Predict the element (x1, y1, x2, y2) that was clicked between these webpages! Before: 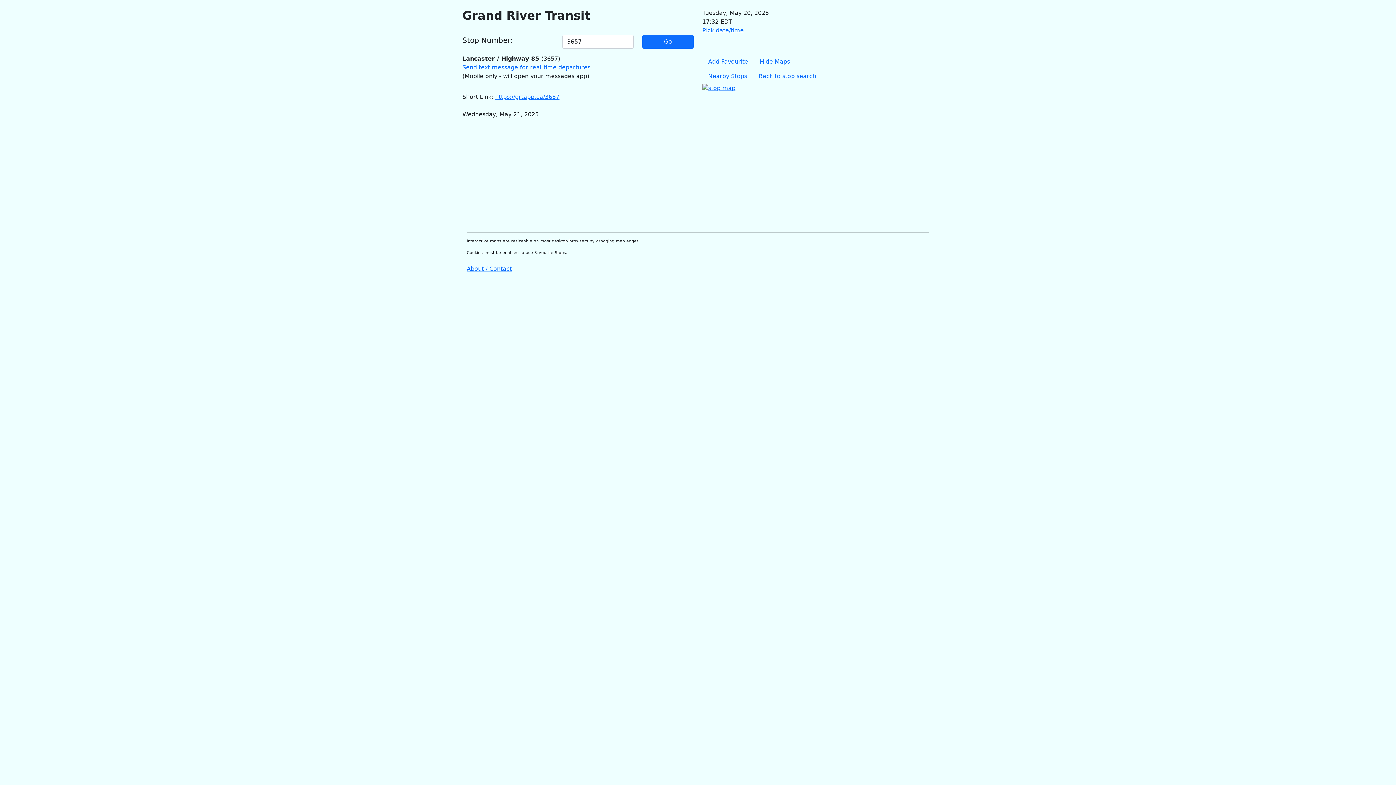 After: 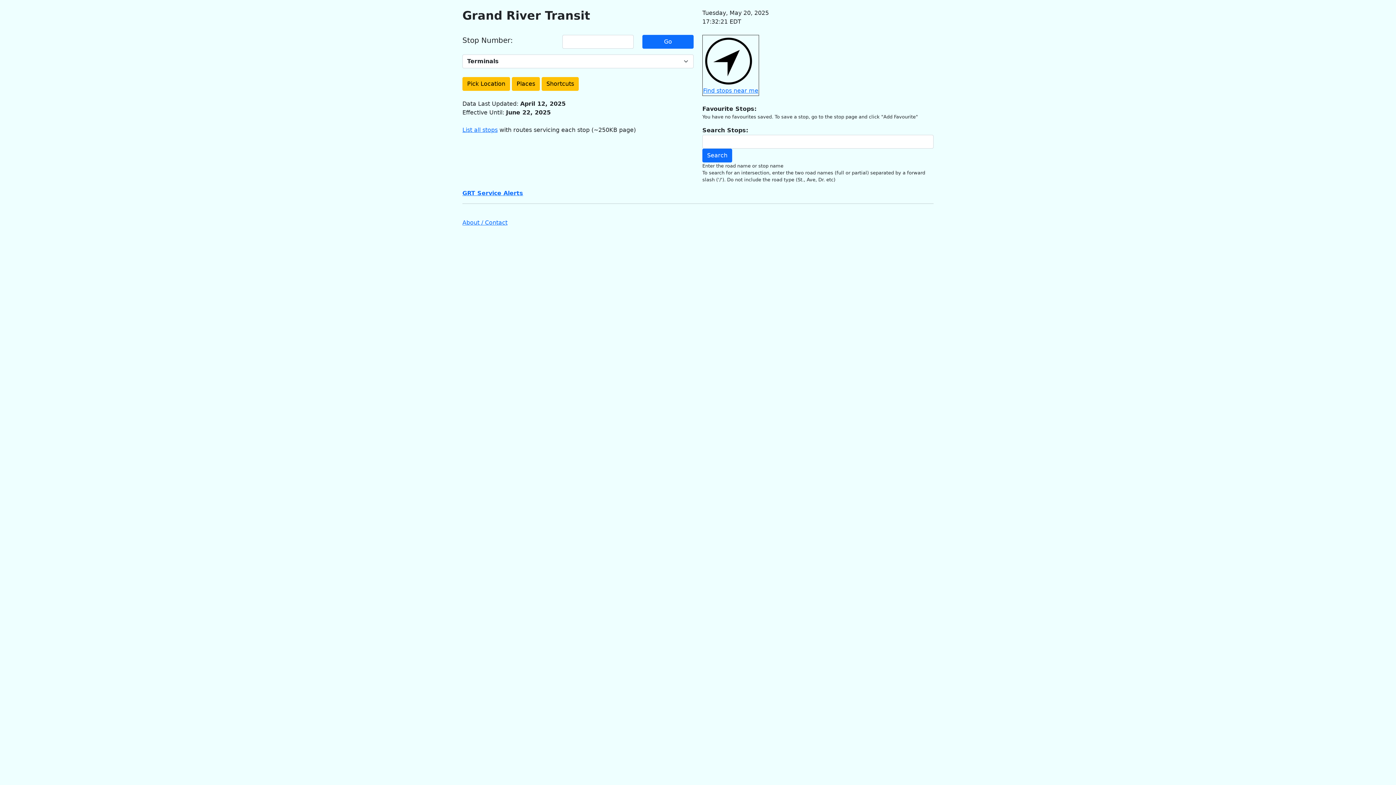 Action: label: Back to stop search bbox: (753, 69, 822, 83)